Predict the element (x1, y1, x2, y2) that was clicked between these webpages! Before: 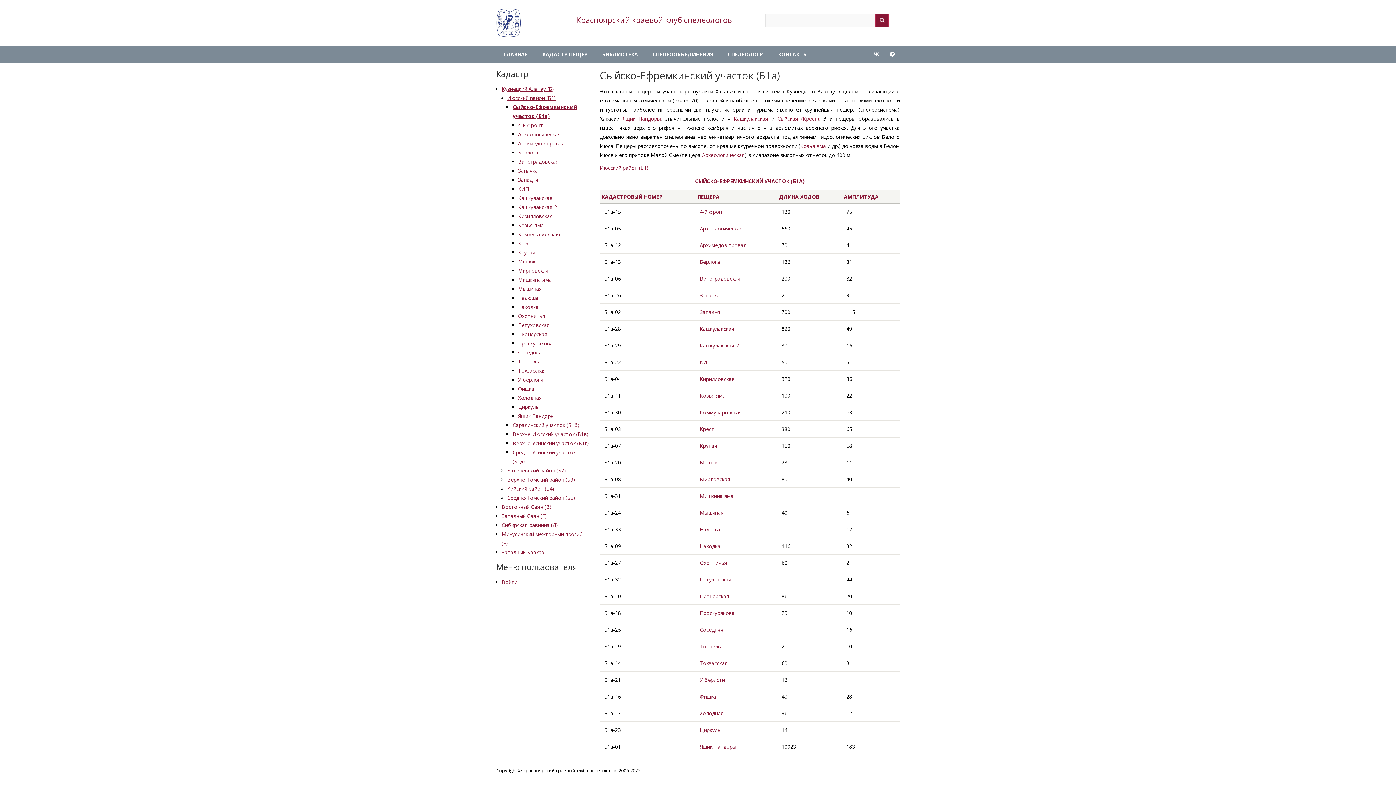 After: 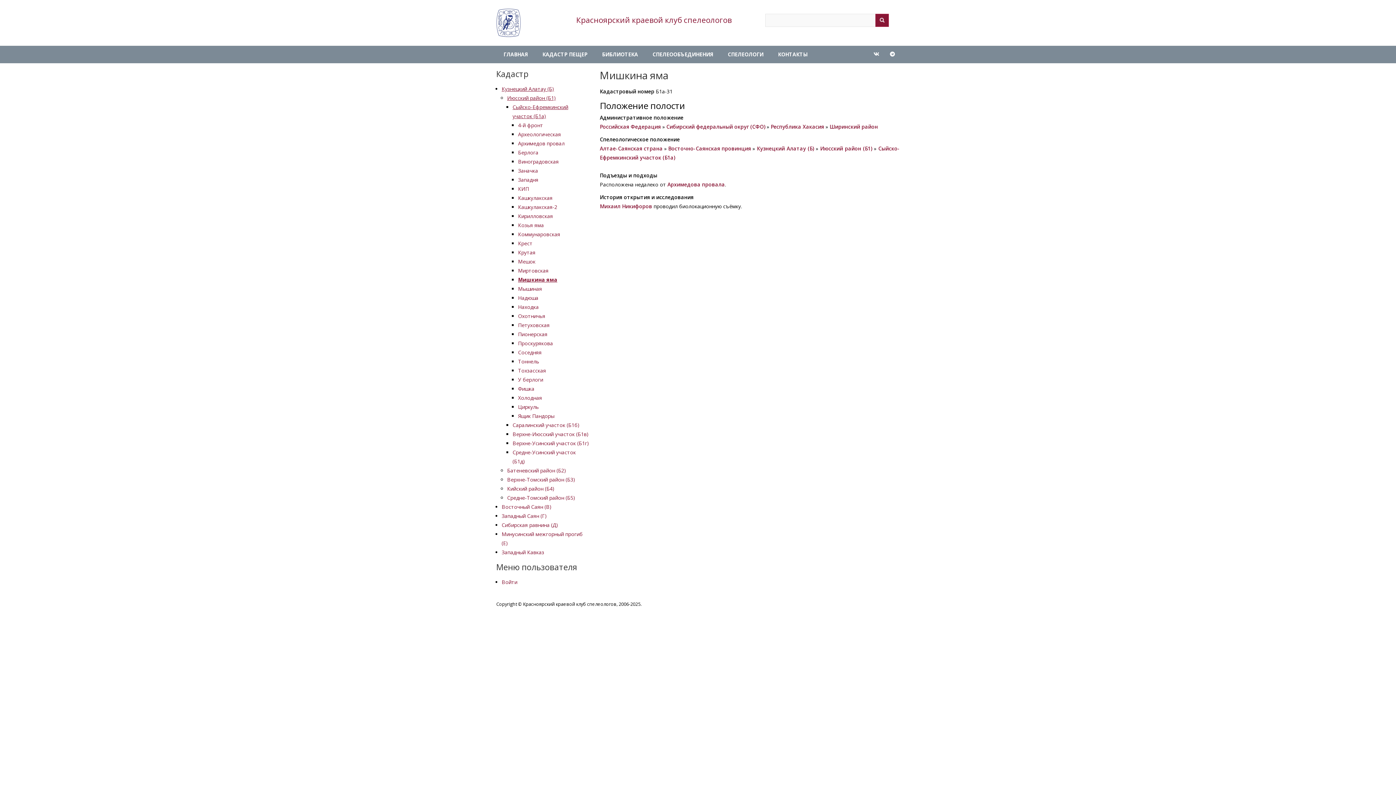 Action: label: Мишкина яма bbox: (518, 276, 552, 283)